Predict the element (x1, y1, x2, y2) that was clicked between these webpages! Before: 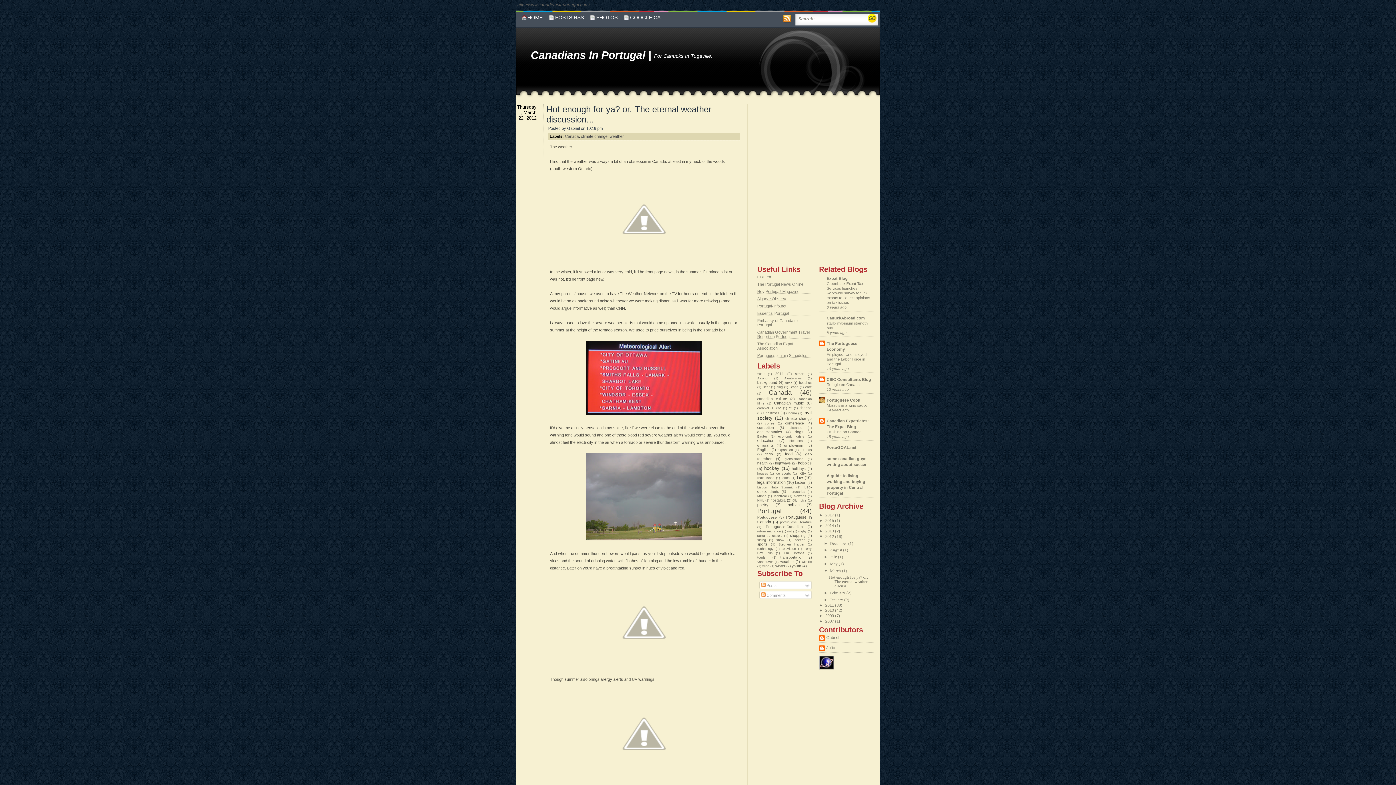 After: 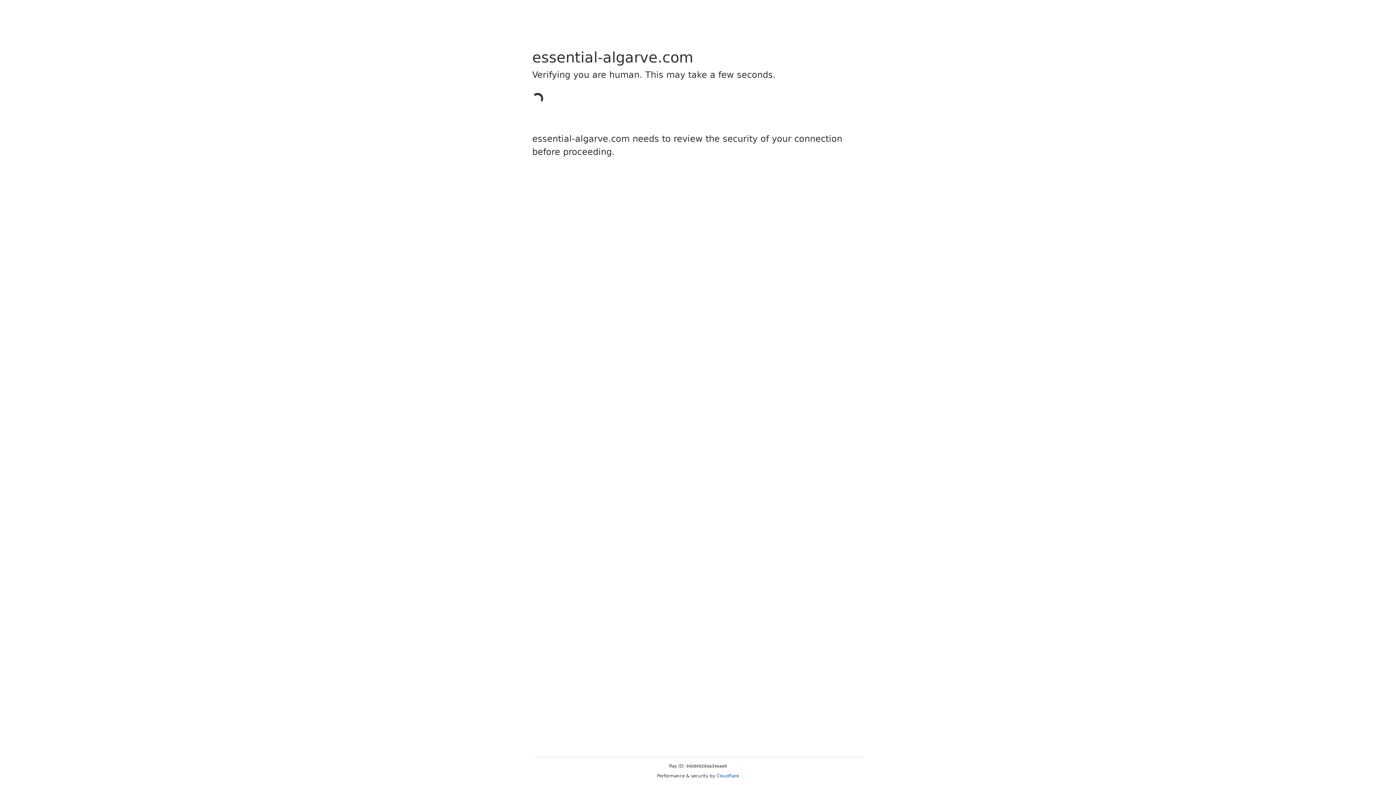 Action: bbox: (757, 311, 789, 315) label: Essential Portugal